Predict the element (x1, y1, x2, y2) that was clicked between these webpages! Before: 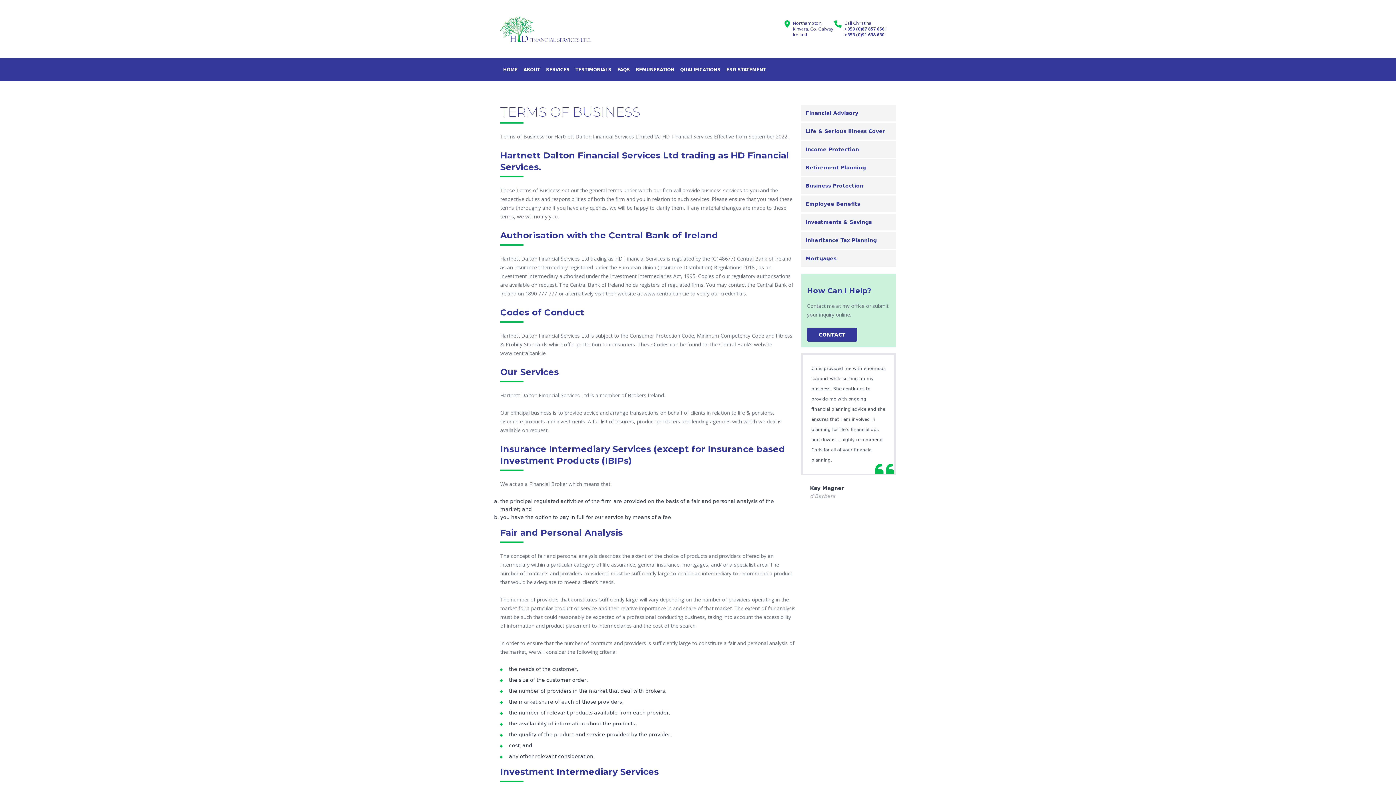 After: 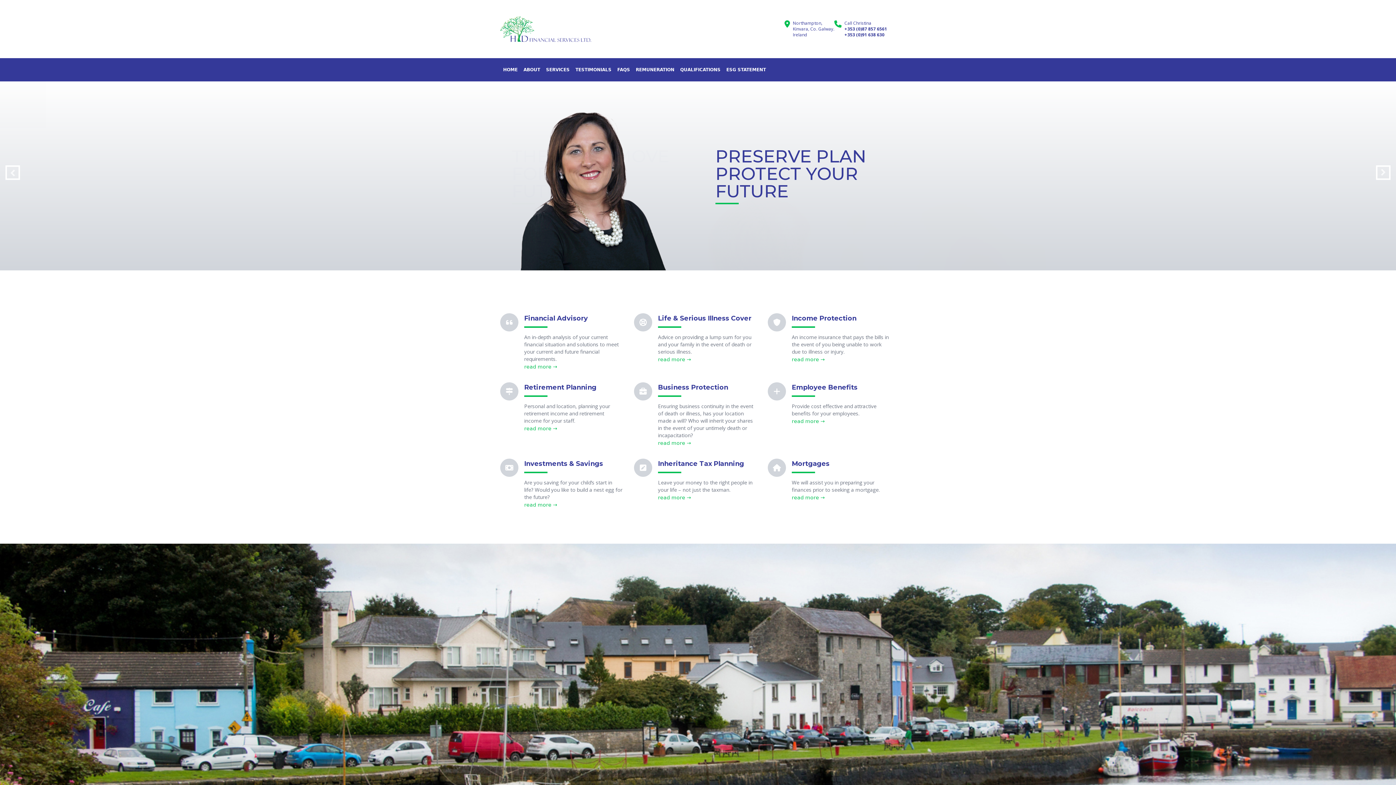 Action: bbox: (500, 16, 591, 41)